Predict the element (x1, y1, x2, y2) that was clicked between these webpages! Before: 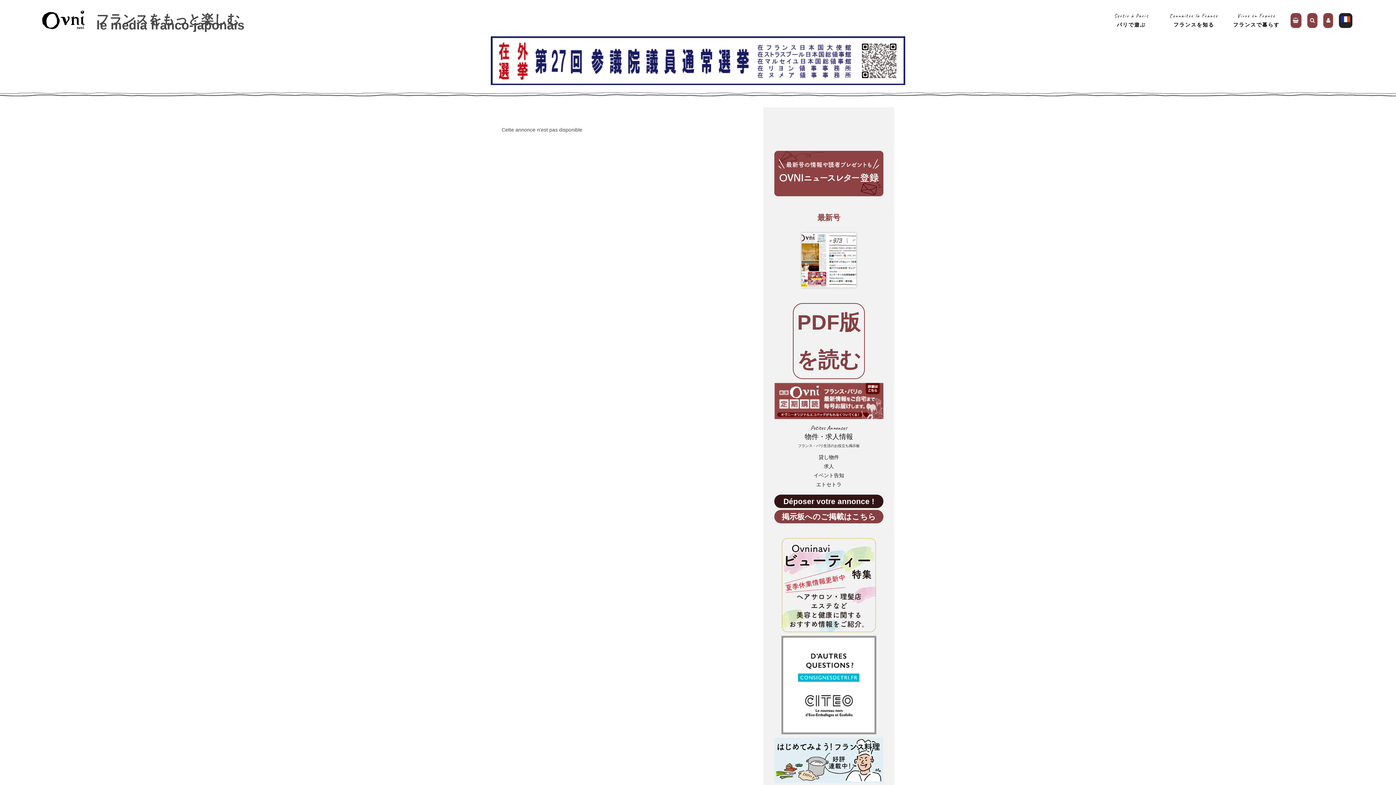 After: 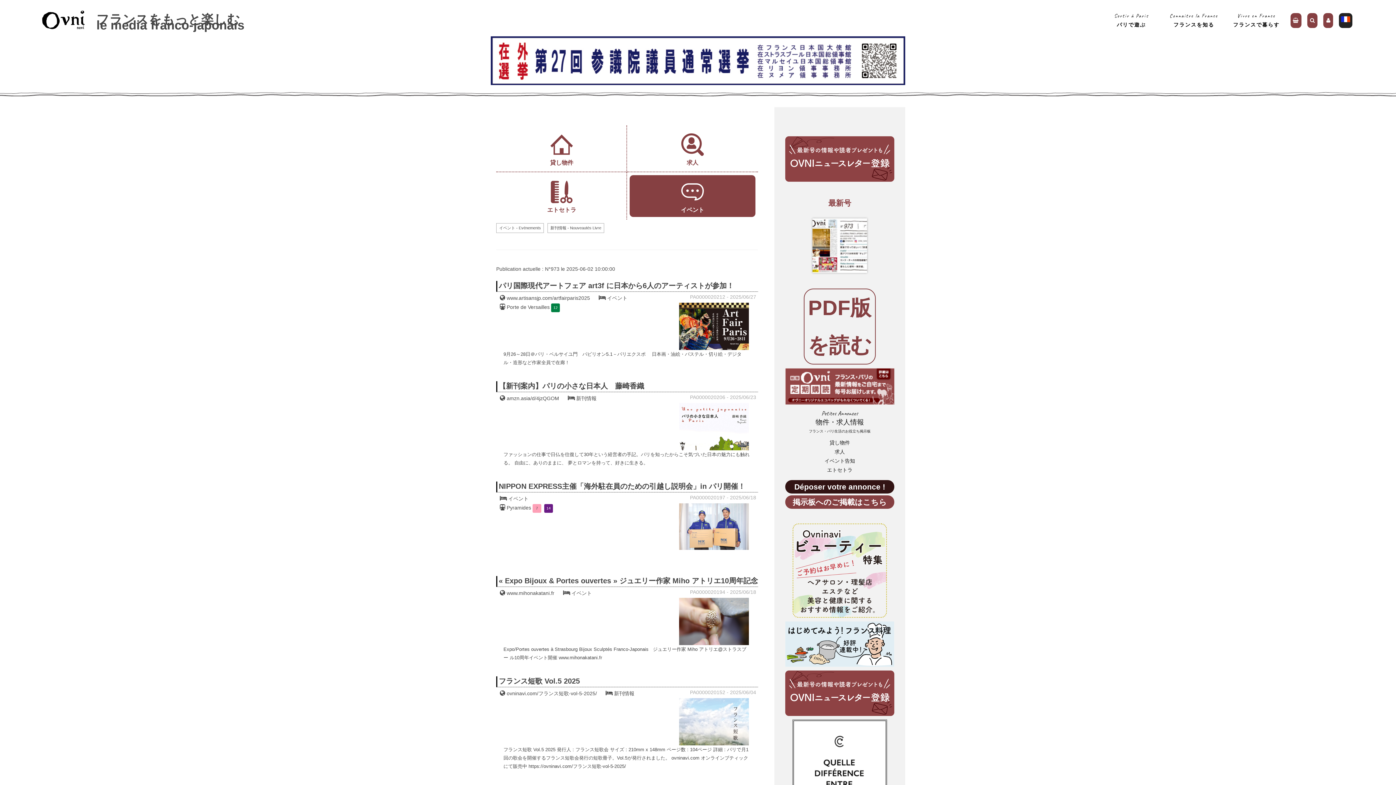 Action: bbox: (813, 472, 844, 478) label: イベント告知